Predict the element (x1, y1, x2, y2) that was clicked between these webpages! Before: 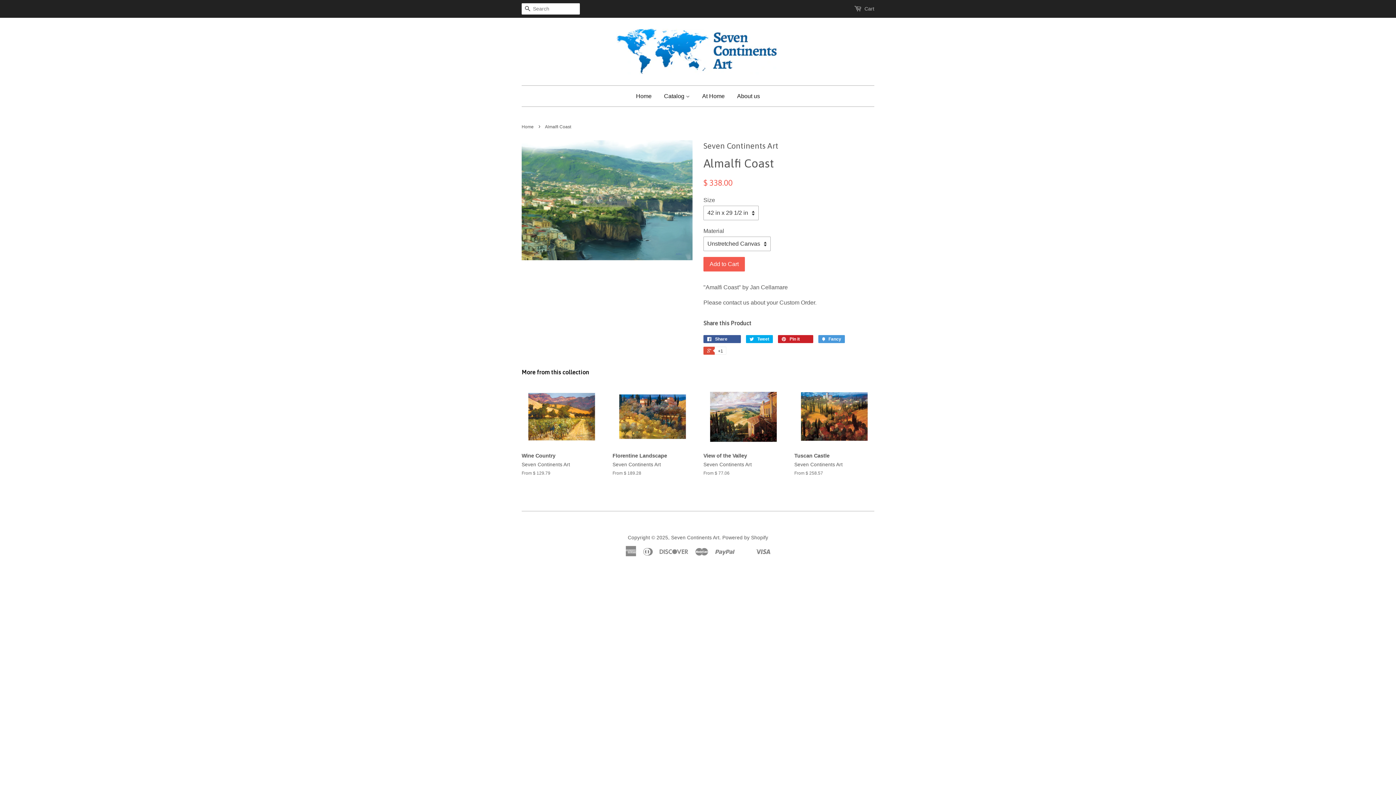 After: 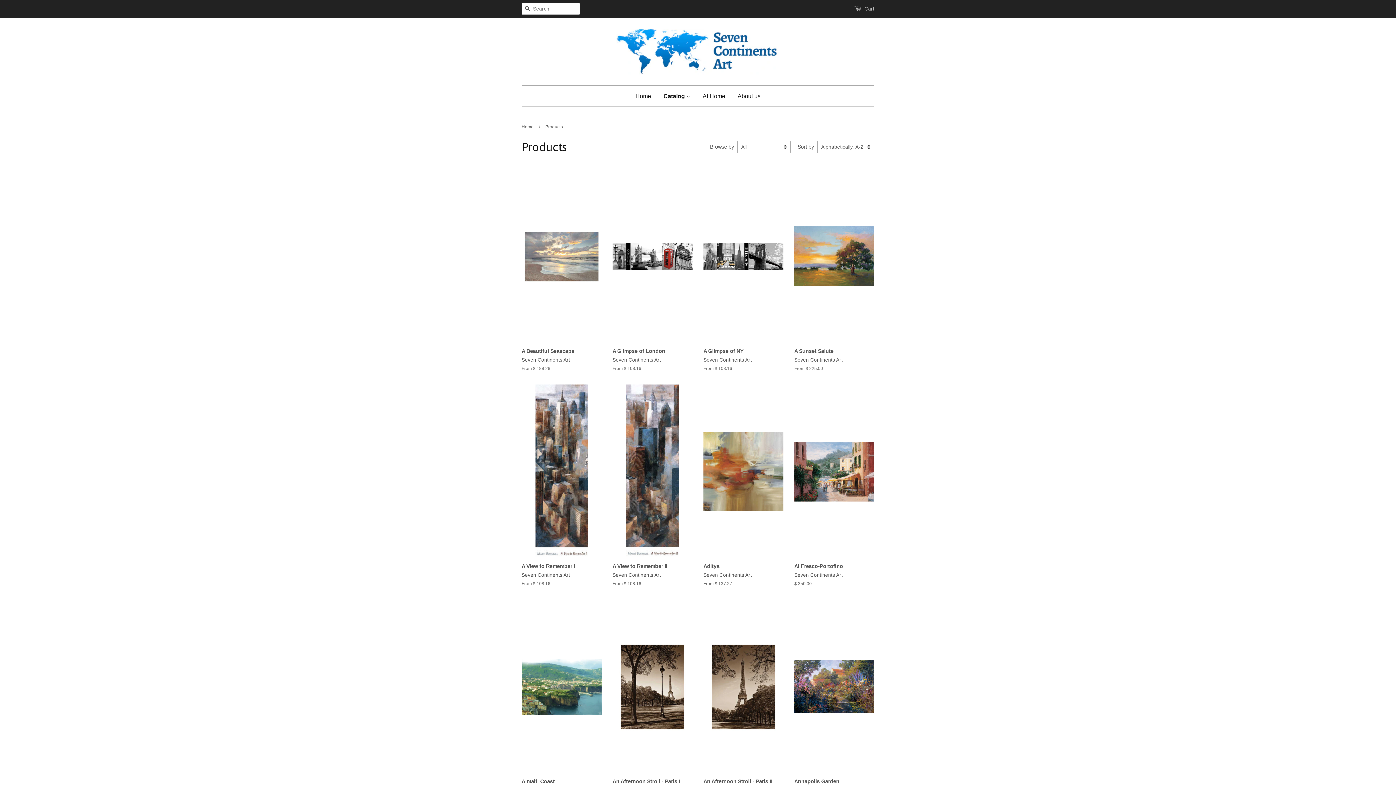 Action: label: Catalog  bbox: (658, 85, 695, 106)